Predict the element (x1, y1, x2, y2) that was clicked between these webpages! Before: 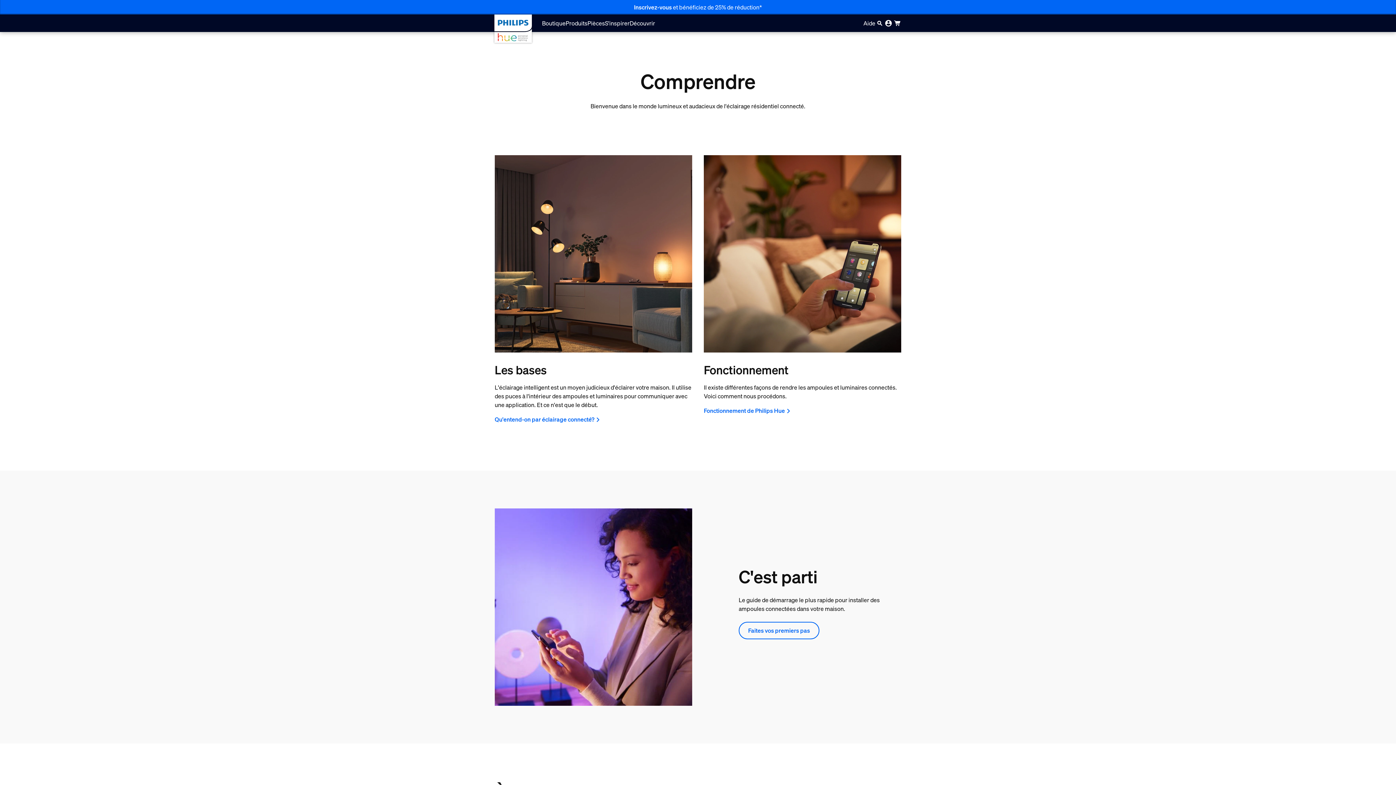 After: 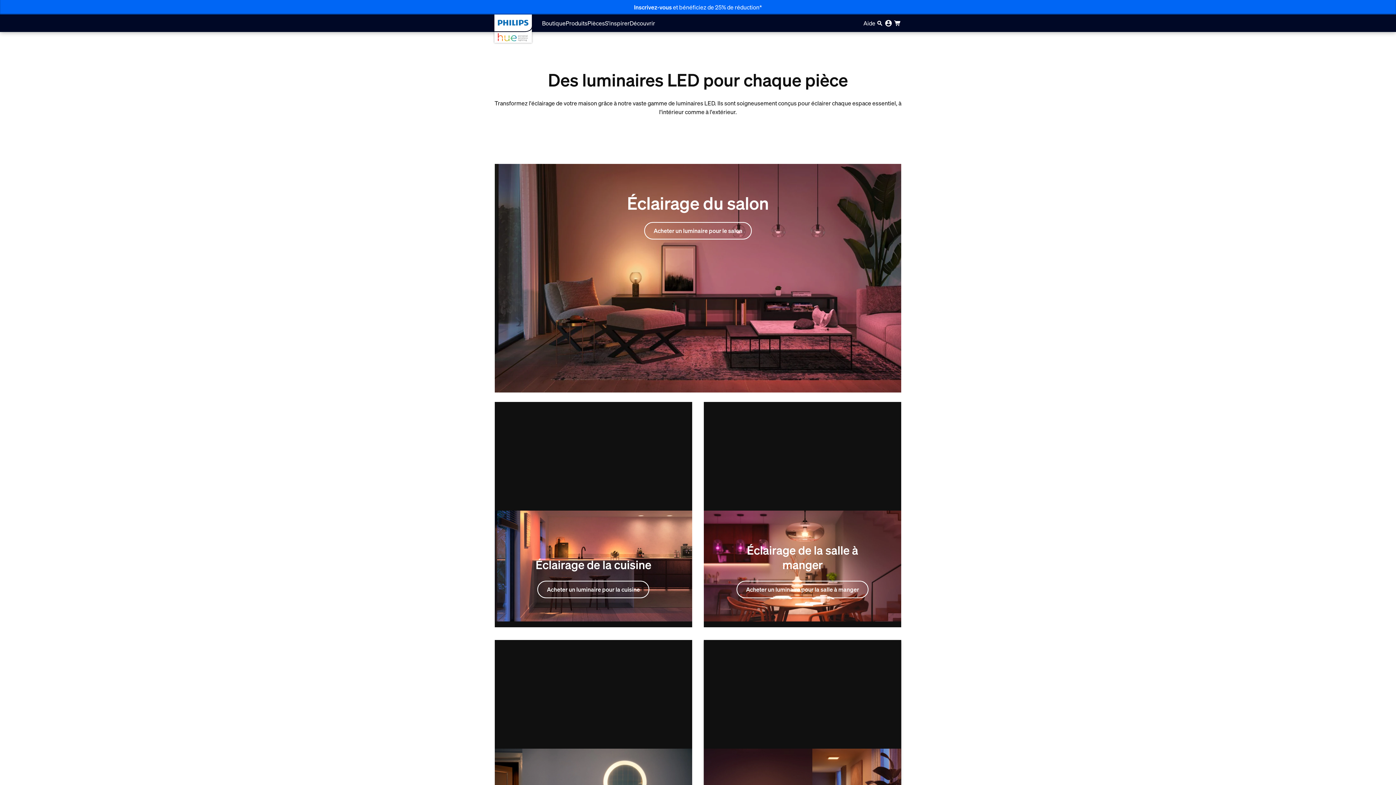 Action: label: Pièces bbox: (587, 14, 605, 32)